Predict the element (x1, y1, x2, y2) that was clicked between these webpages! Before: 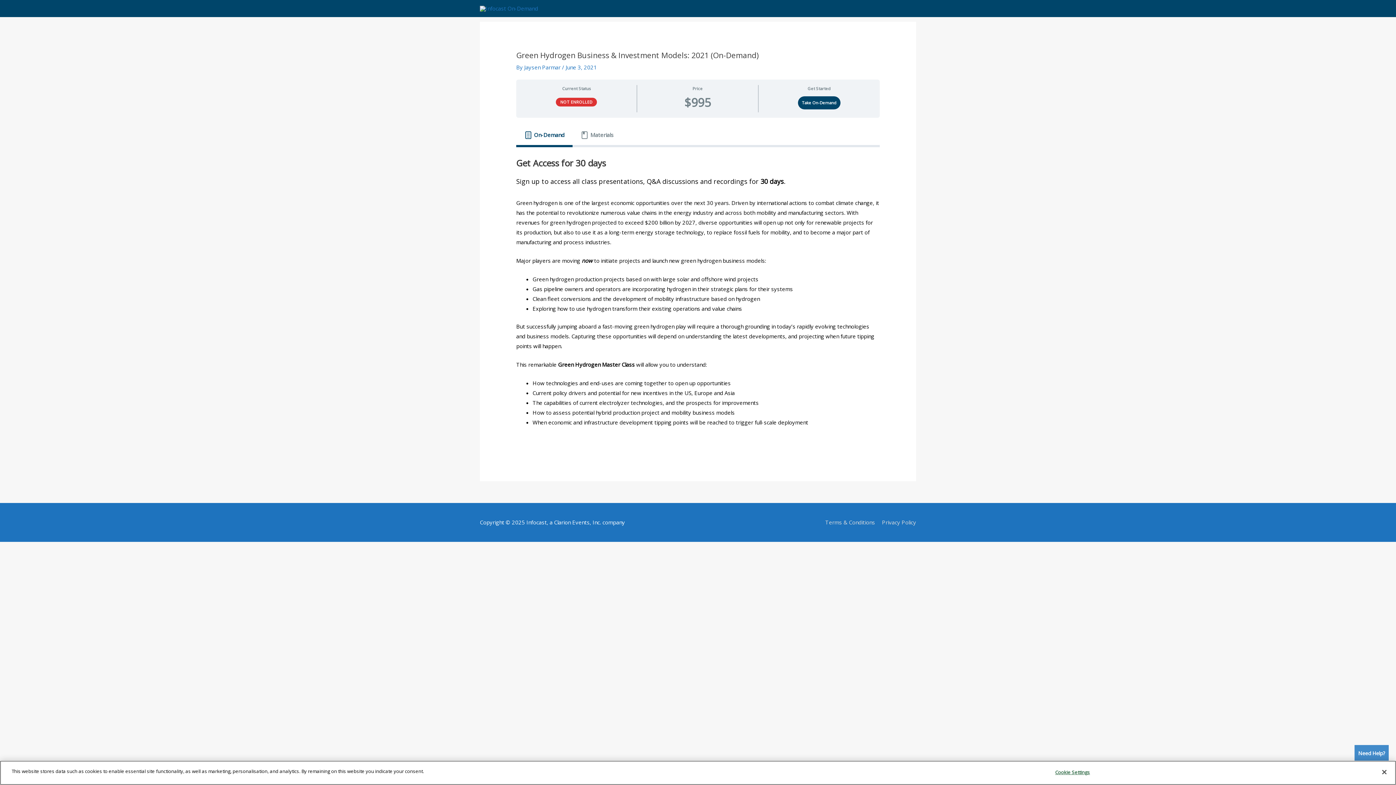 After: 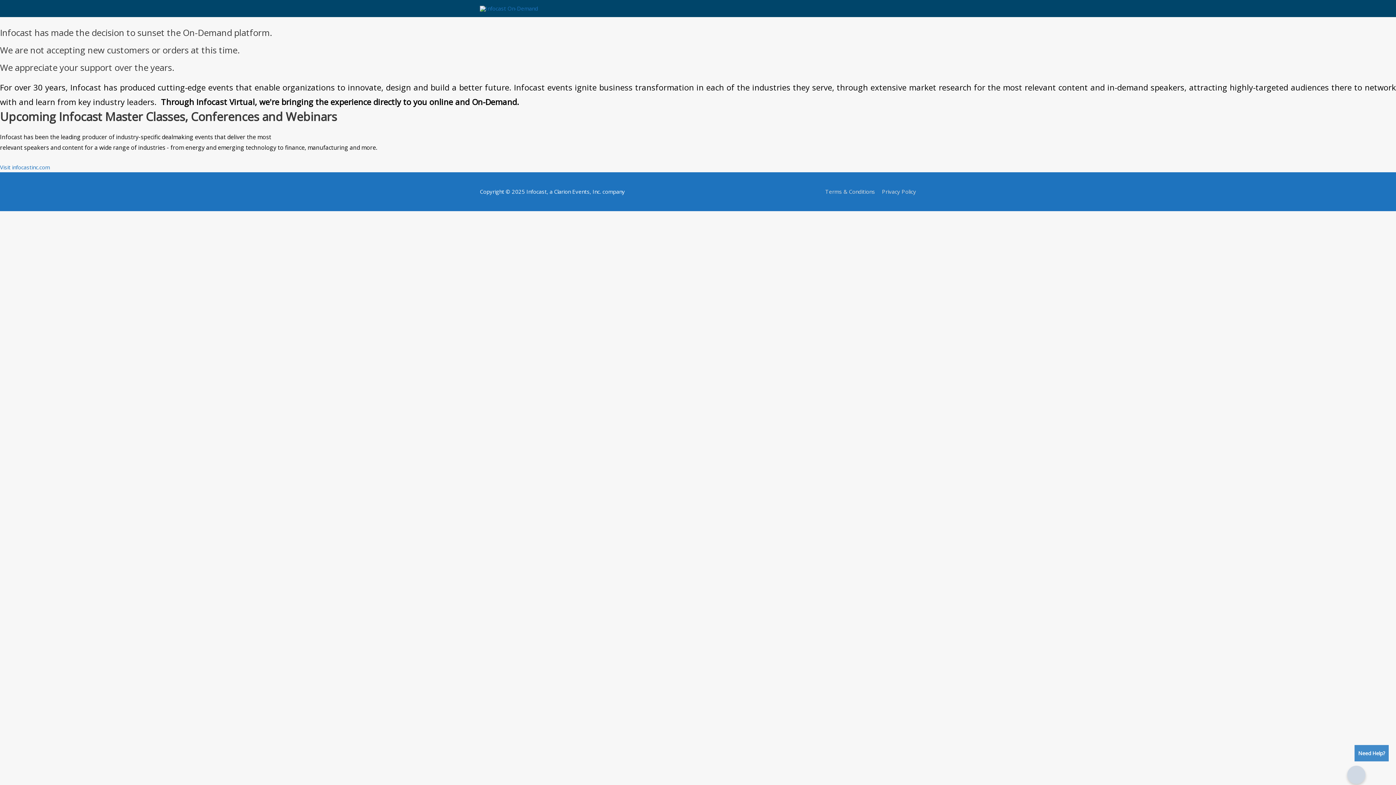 Action: bbox: (480, 4, 538, 11)